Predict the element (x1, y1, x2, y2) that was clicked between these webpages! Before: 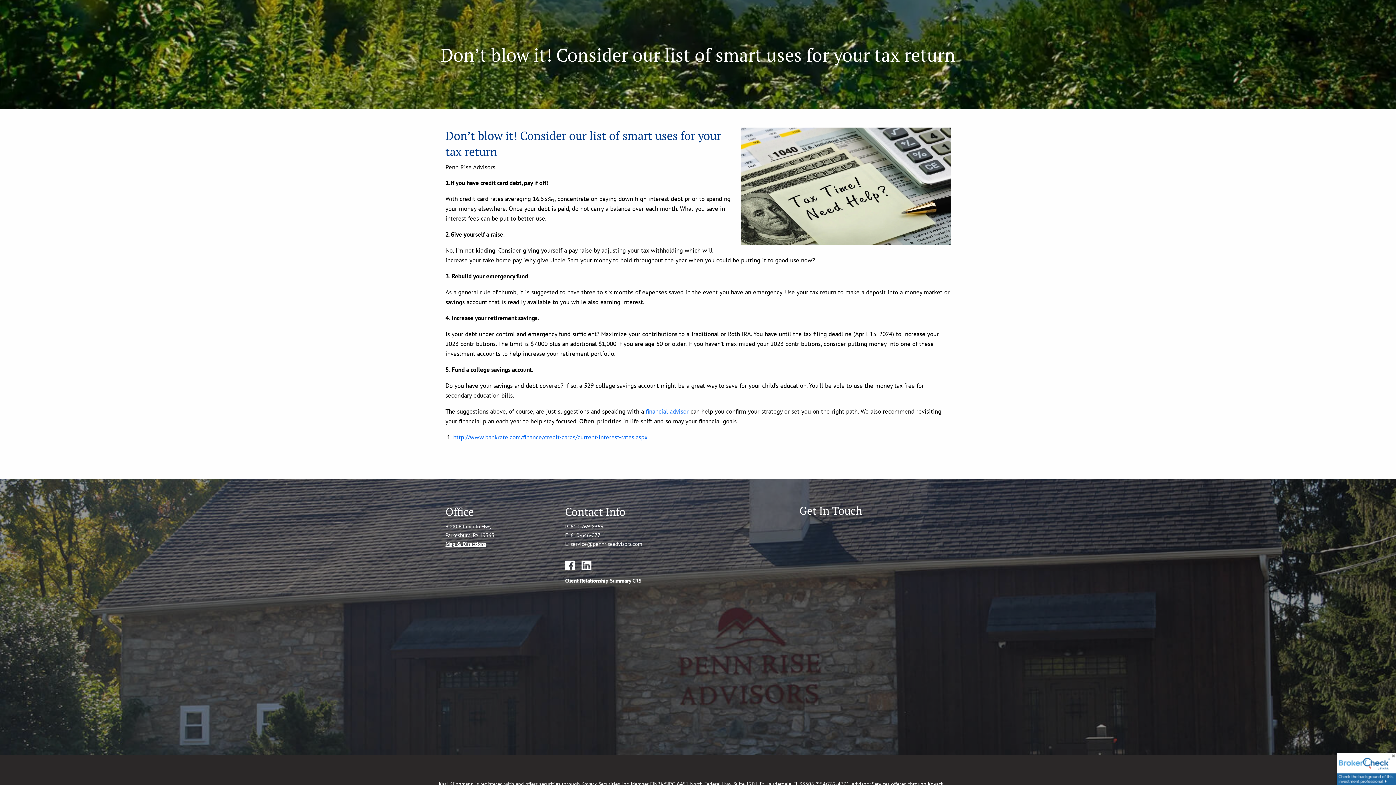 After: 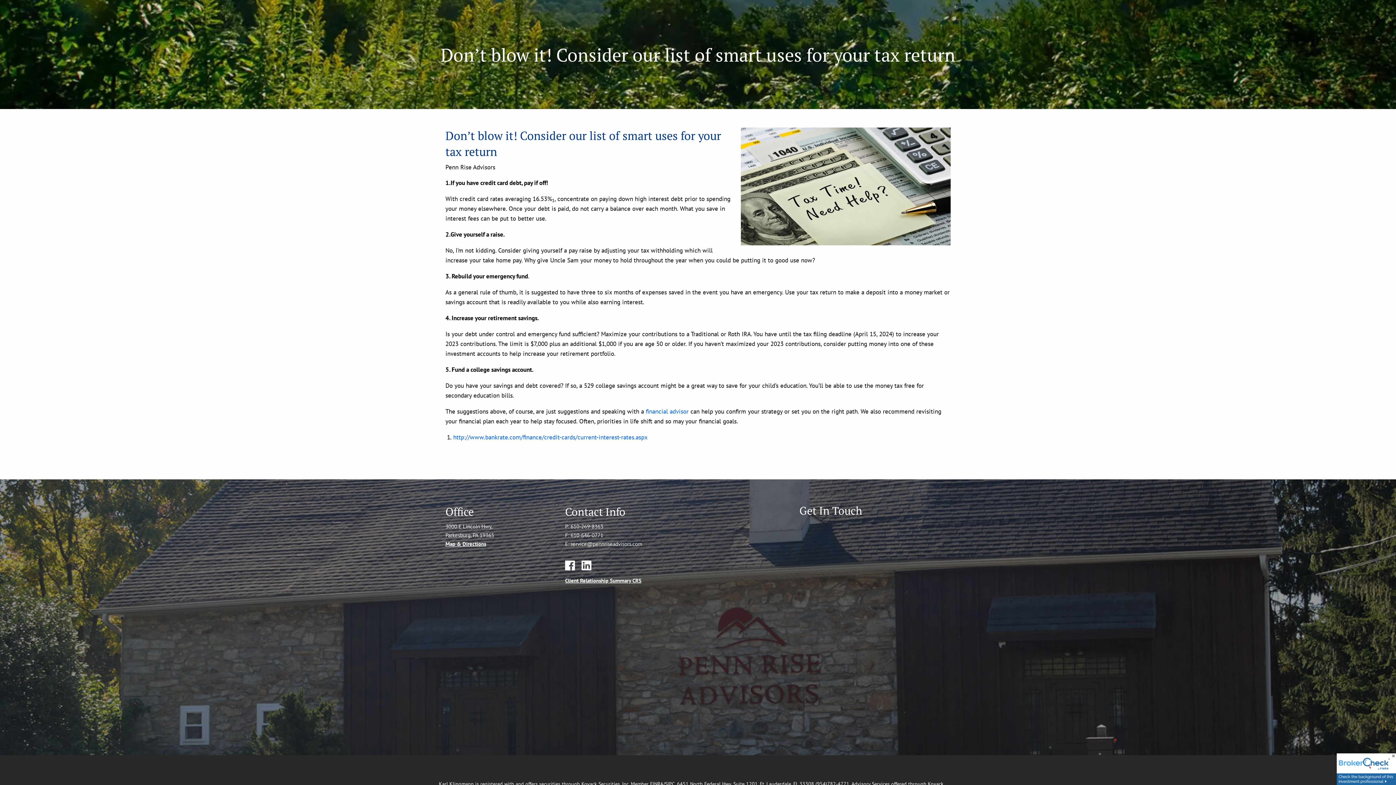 Action: bbox: (565, 565, 580, 572) label:  